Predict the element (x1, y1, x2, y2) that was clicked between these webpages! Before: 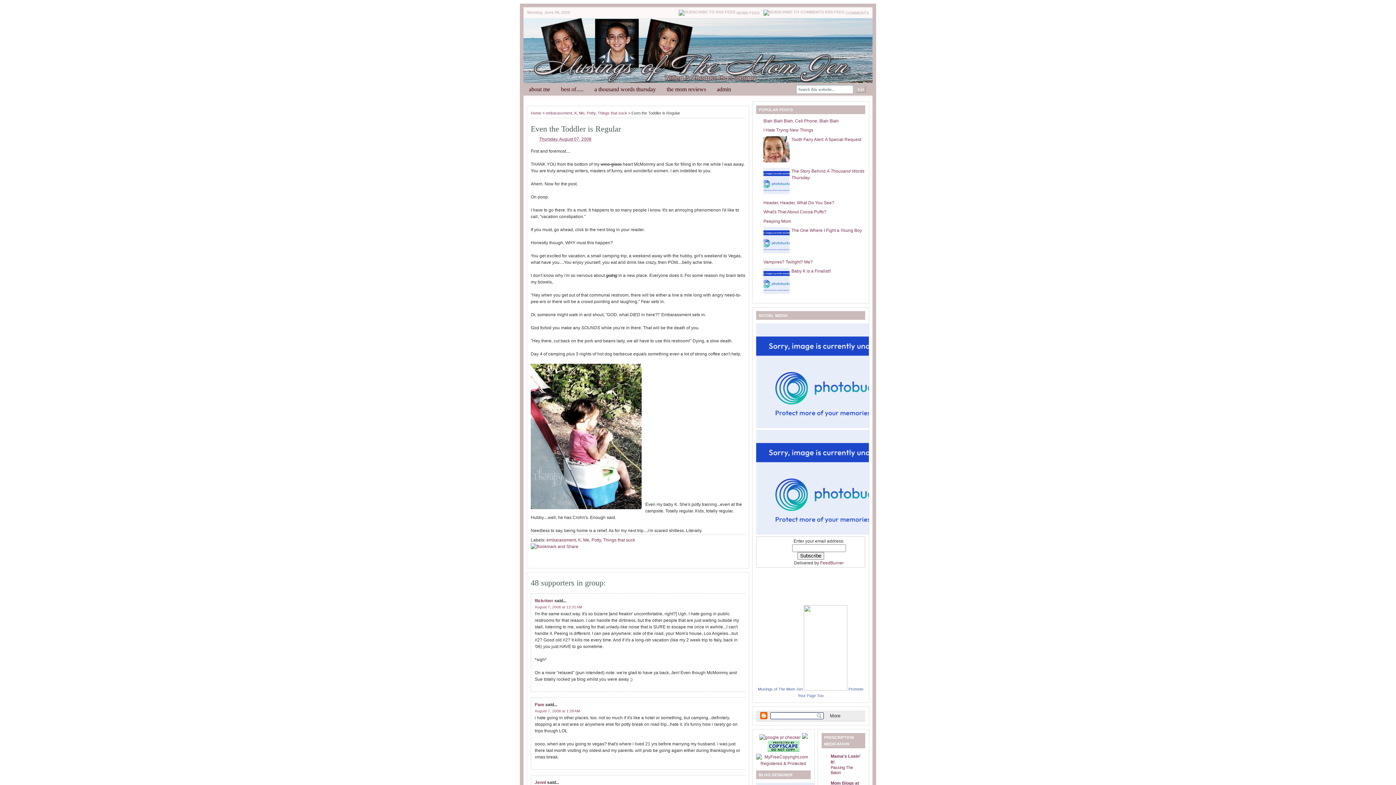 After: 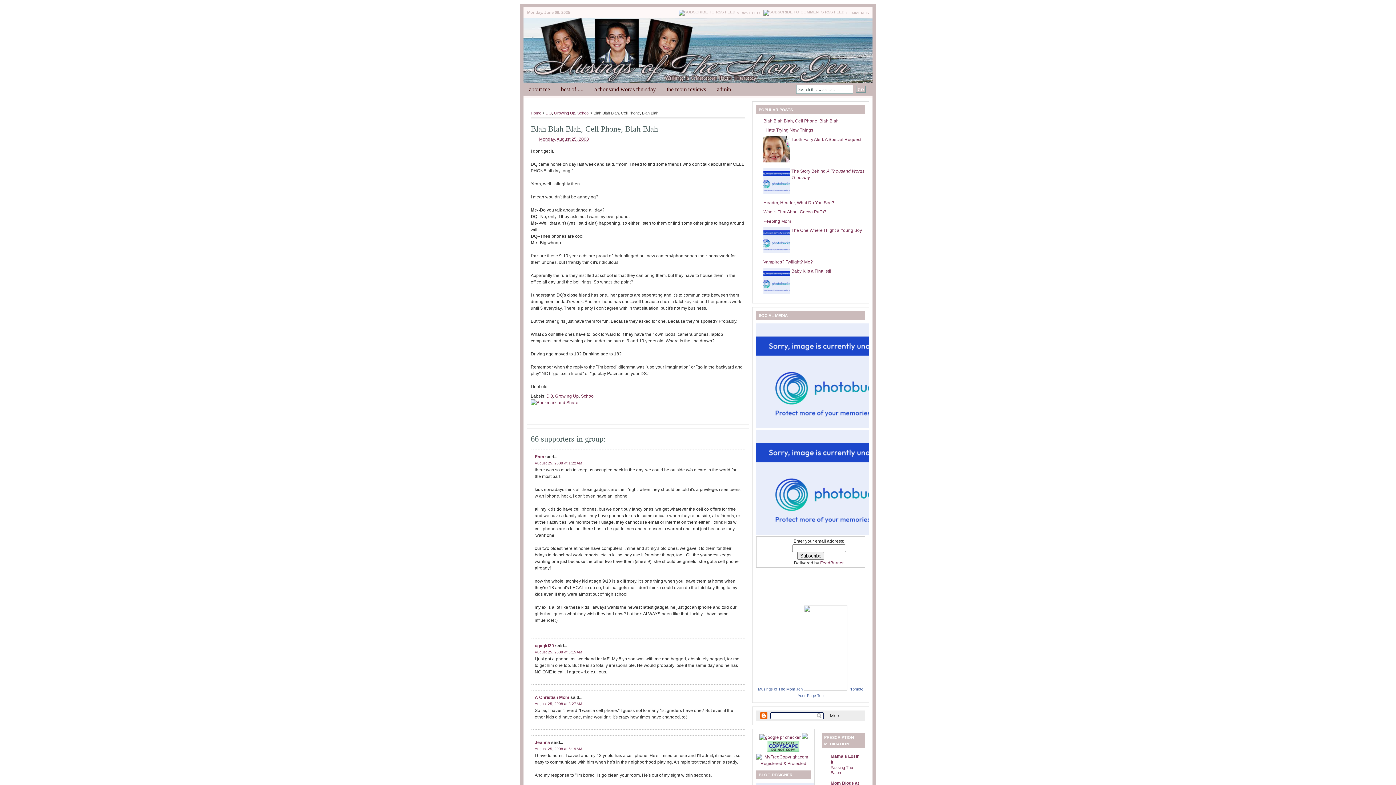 Action: label: Blah Blah Blah, Cell Phone, Blah Blah bbox: (763, 118, 838, 123)